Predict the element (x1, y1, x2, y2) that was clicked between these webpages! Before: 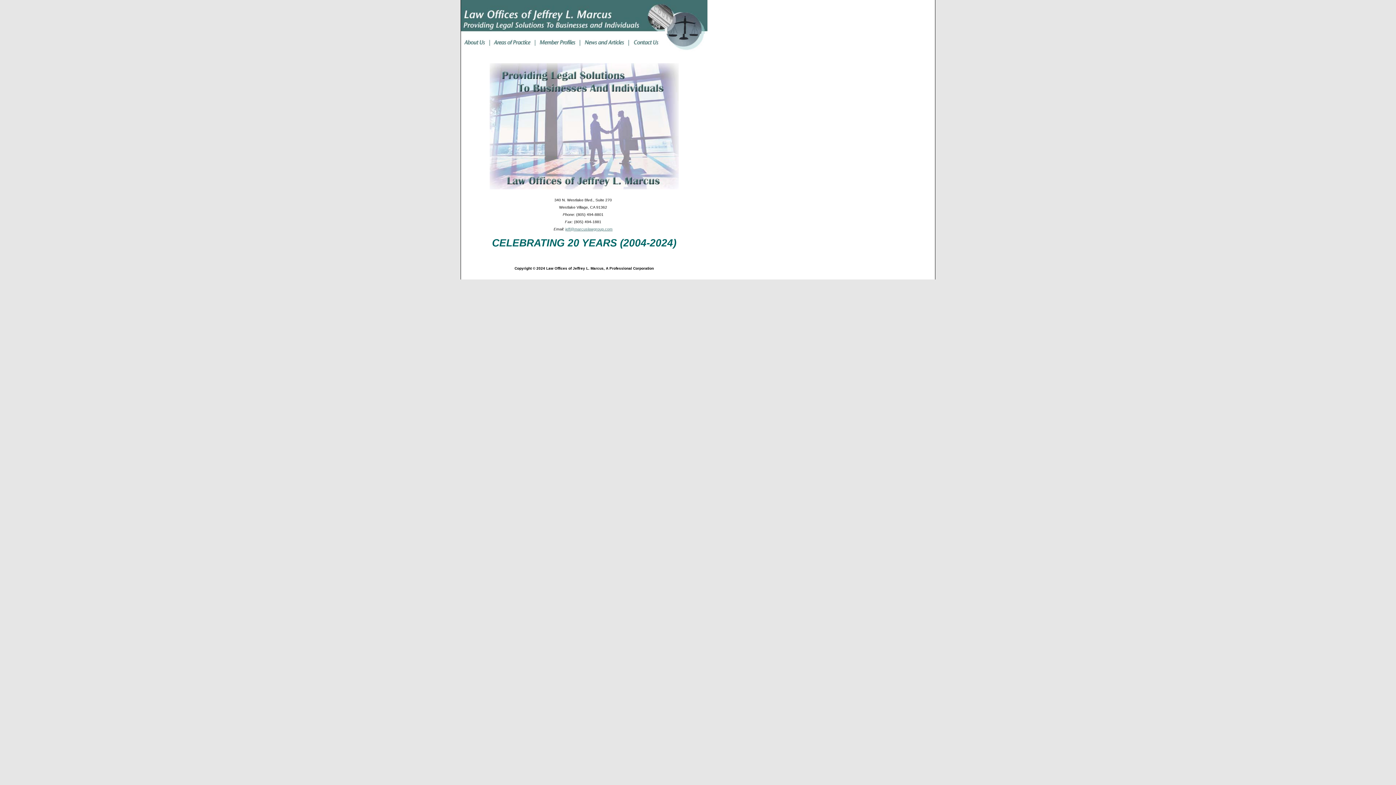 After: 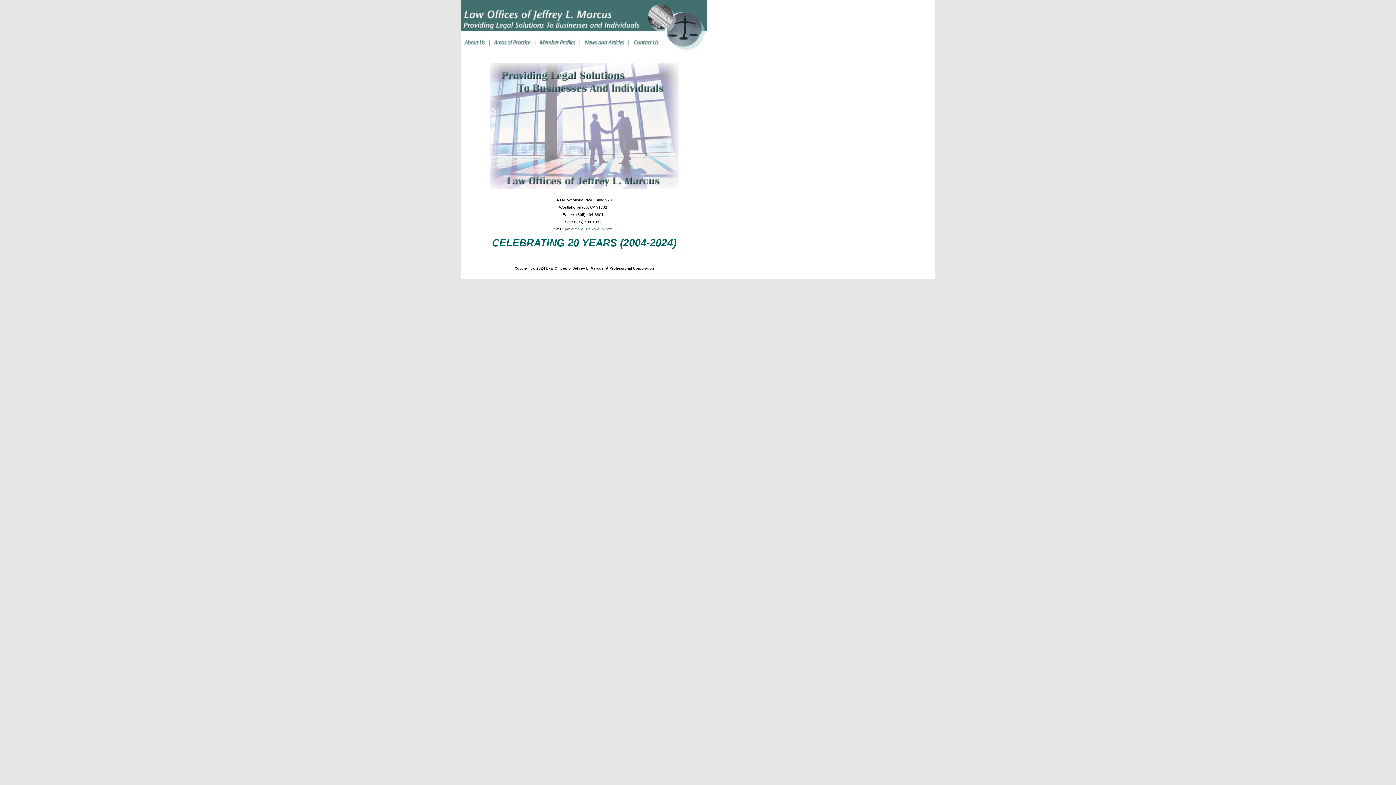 Action: label: jeff@marcuslawgroup.com bbox: (565, 226, 612, 231)